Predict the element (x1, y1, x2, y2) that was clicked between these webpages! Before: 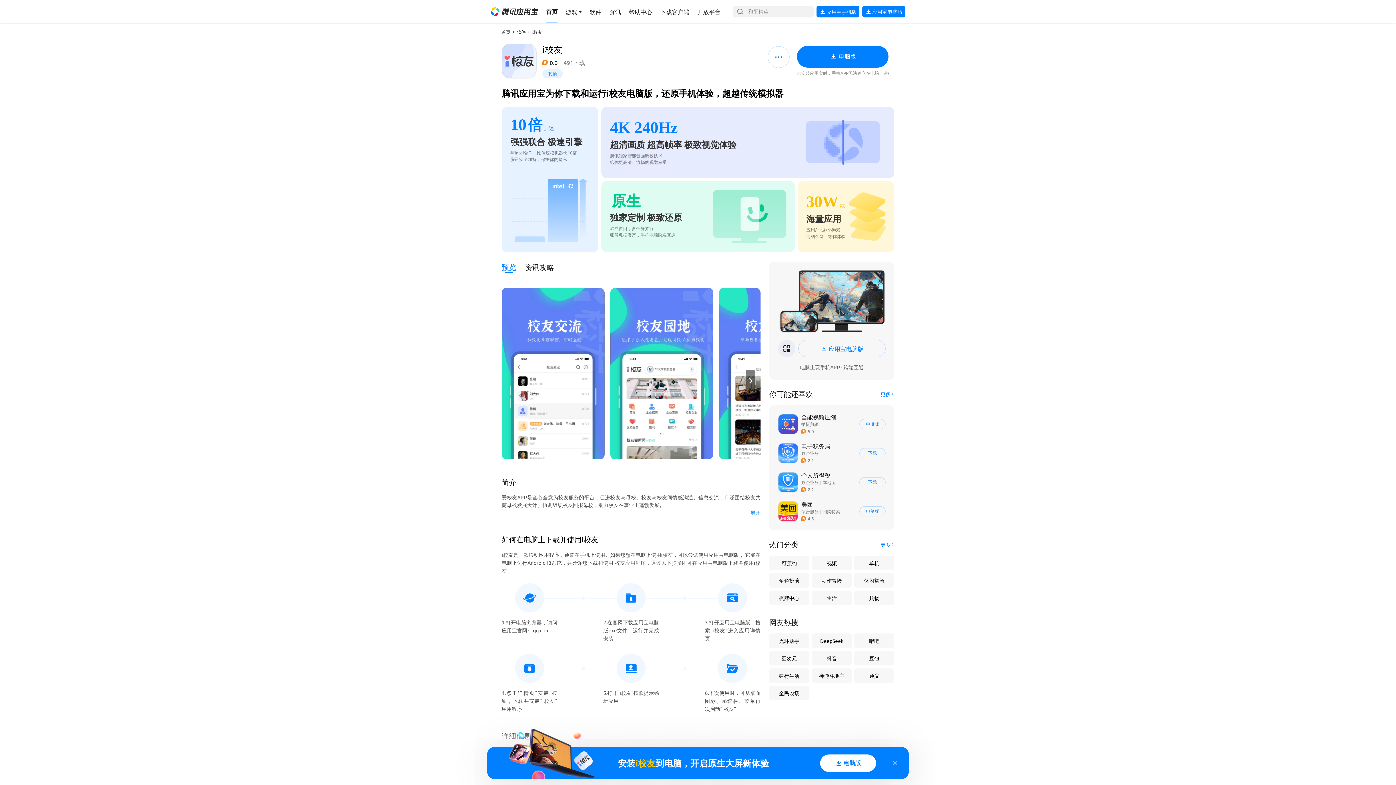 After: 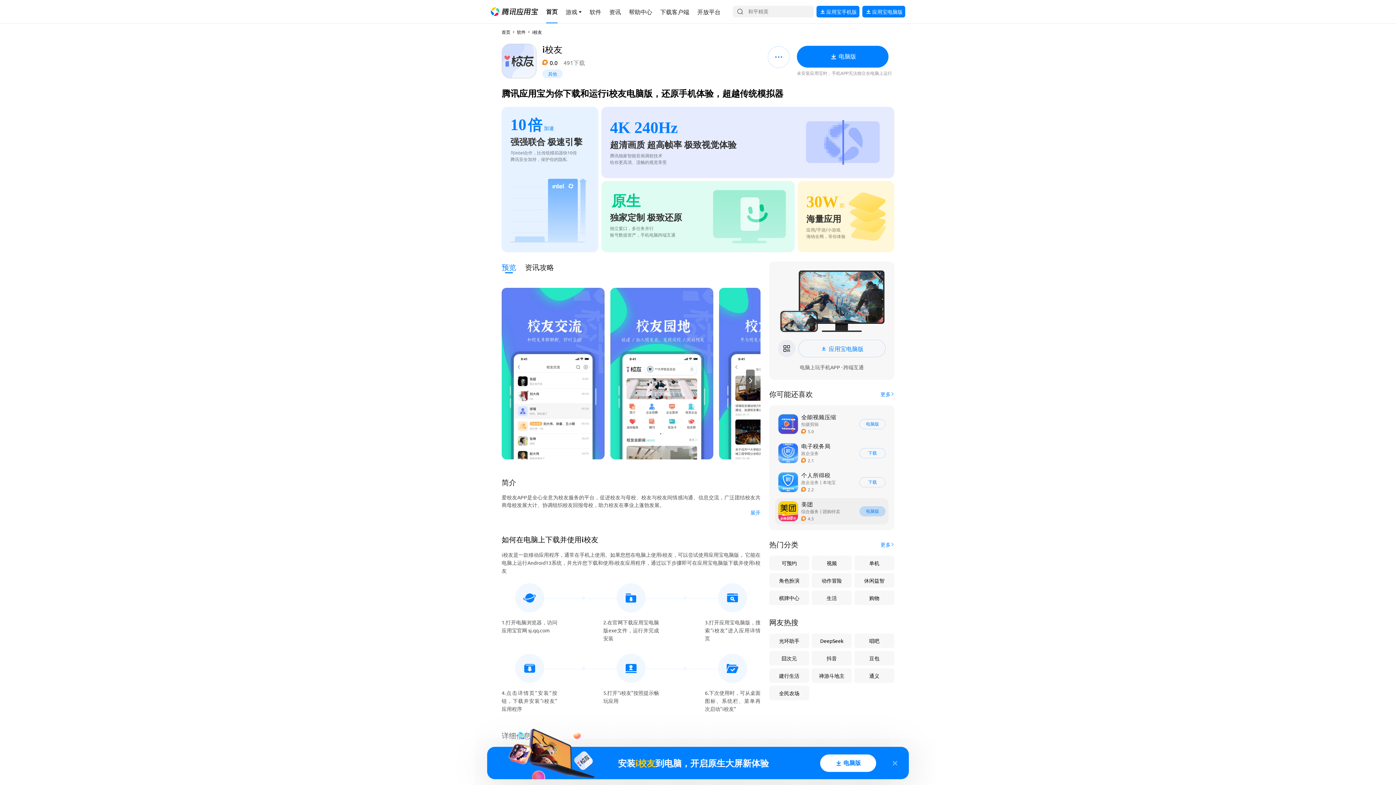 Action: label: 电脑版 bbox: (859, 506, 885, 516)